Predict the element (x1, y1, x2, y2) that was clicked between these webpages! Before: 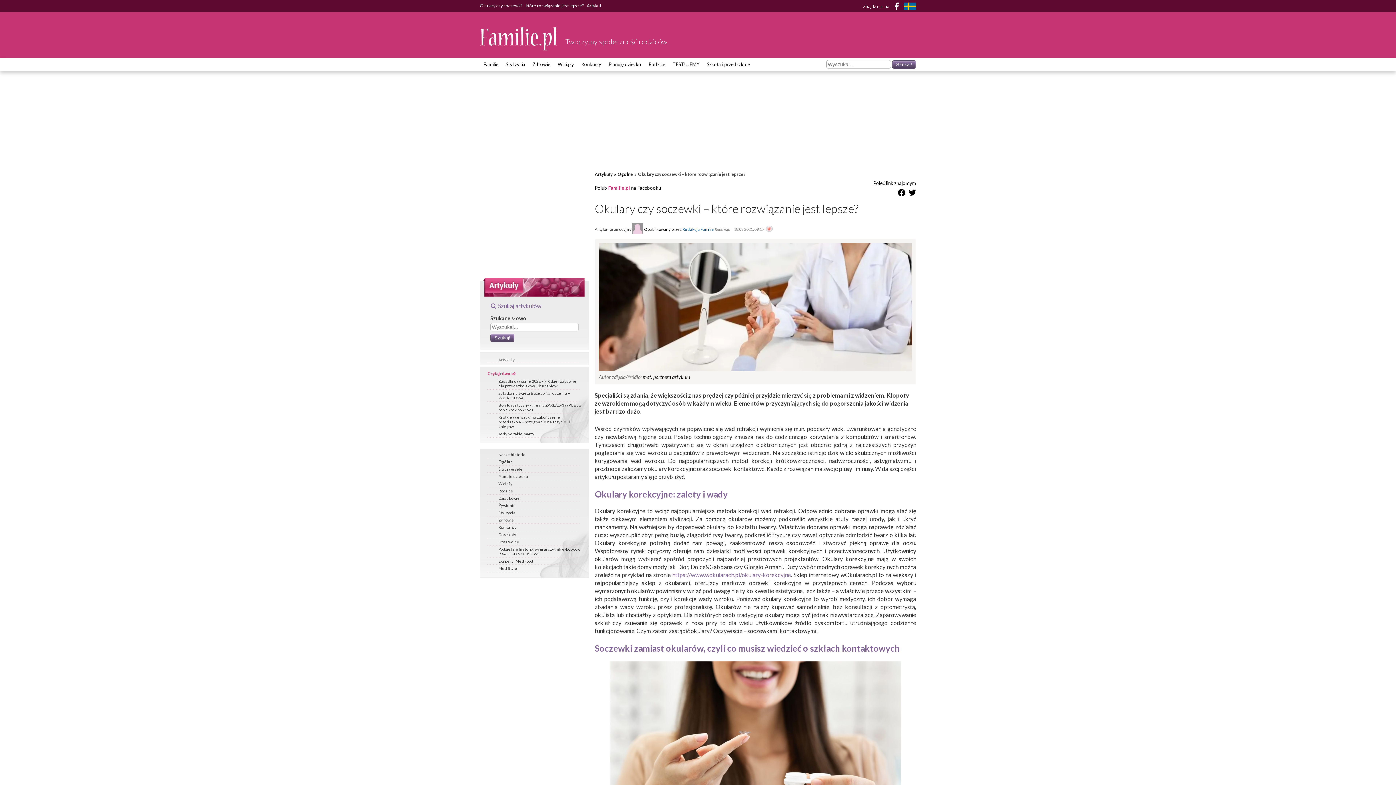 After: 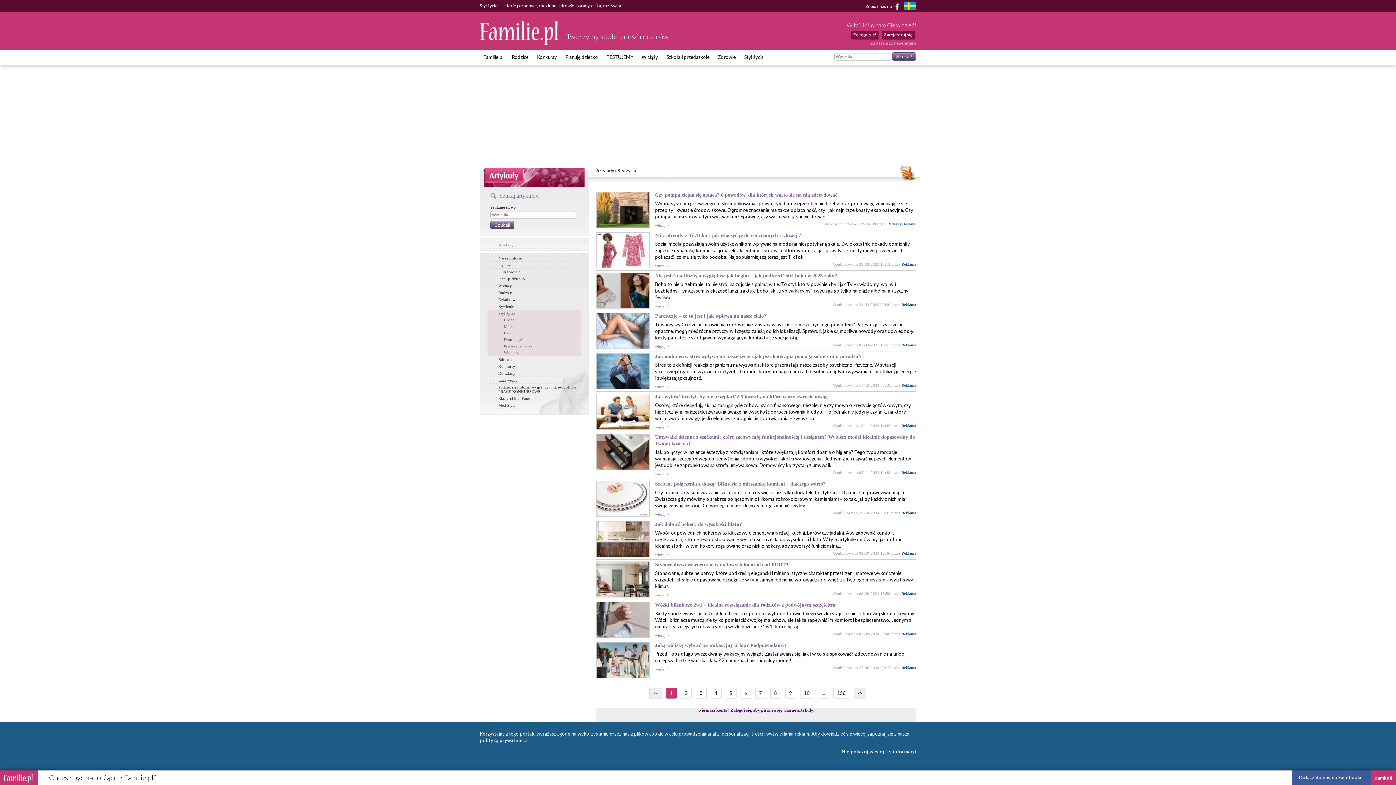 Action: bbox: (487, 509, 581, 516) label: Styl życia